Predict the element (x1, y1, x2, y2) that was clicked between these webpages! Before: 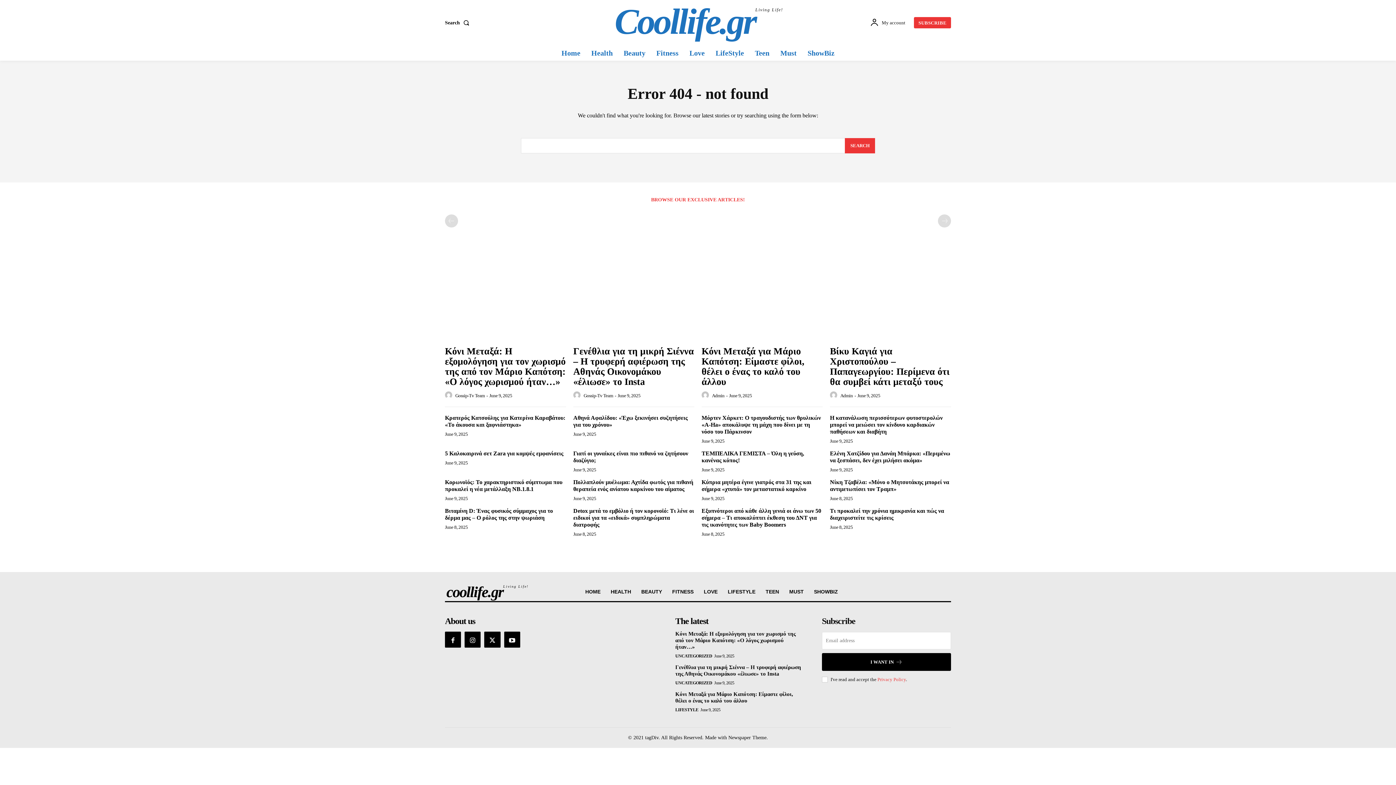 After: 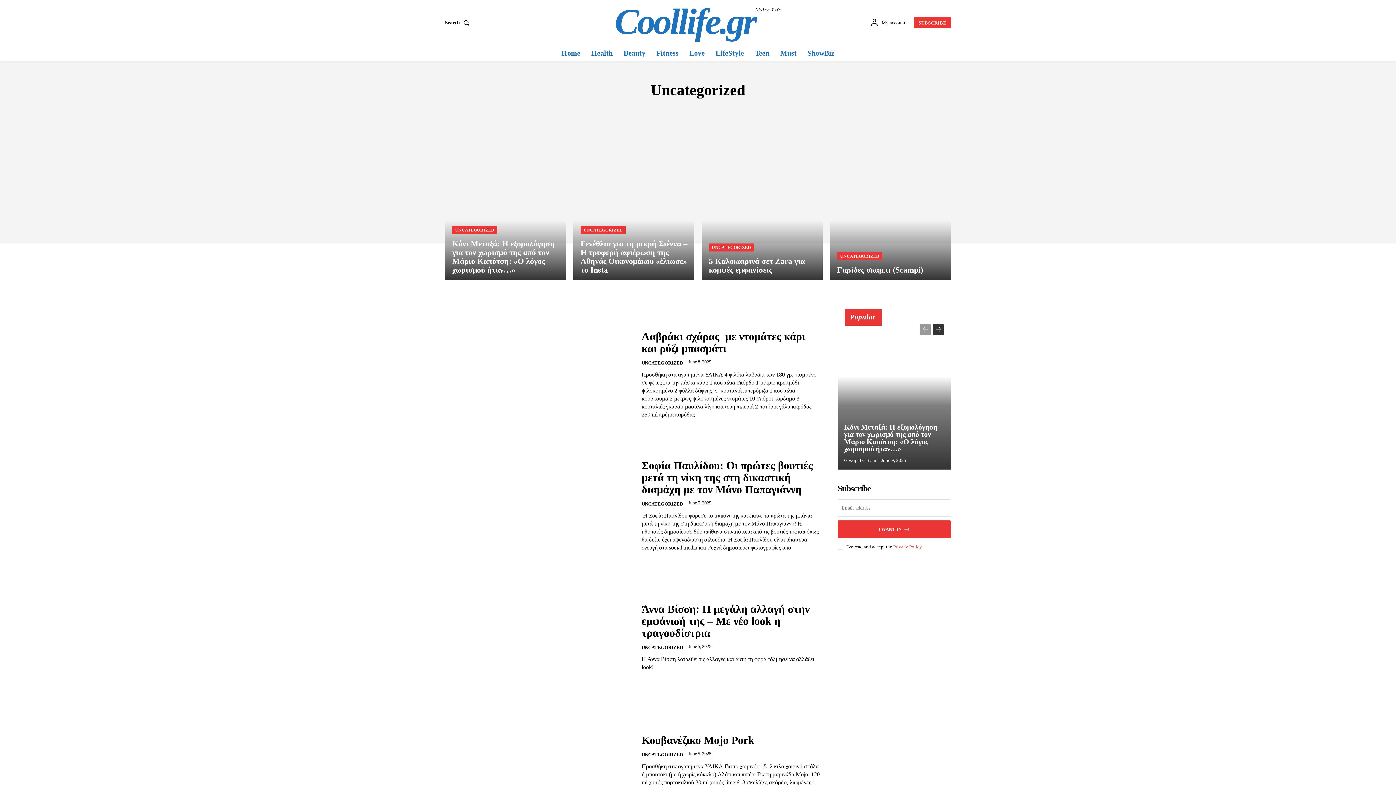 Action: label: UNCATEGORIZED bbox: (675, 680, 712, 686)